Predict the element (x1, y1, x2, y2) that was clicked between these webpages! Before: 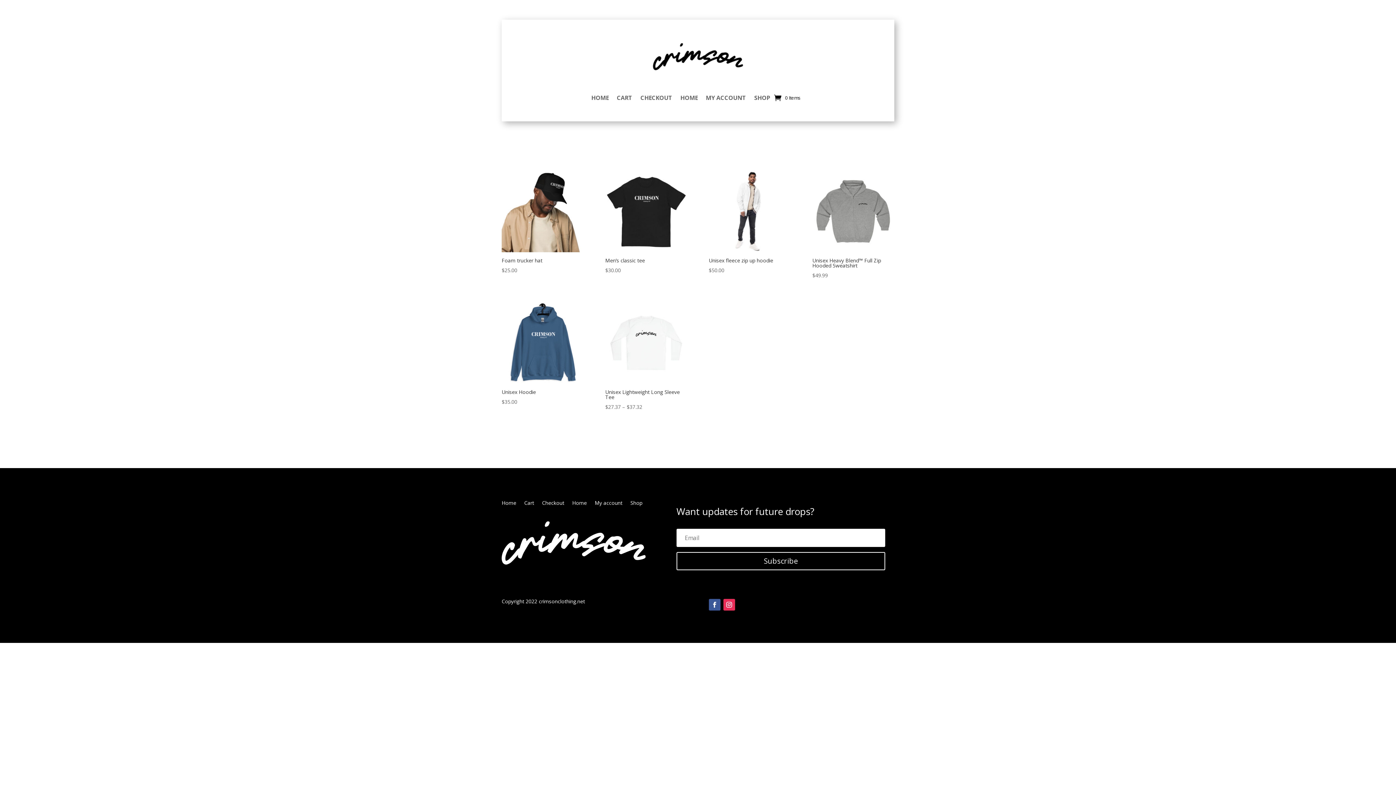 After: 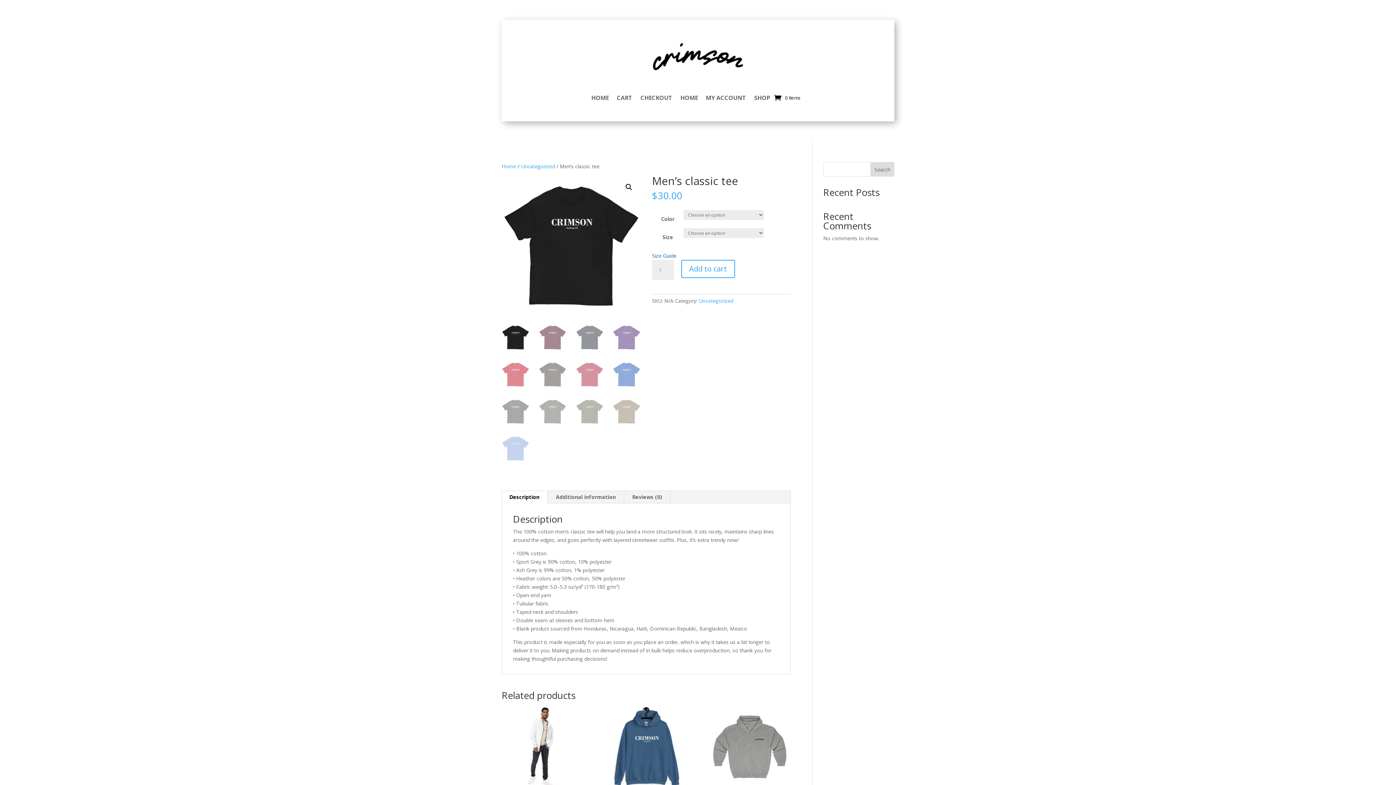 Action: bbox: (605, 170, 687, 275) label: Men’s classic tee
$30.00